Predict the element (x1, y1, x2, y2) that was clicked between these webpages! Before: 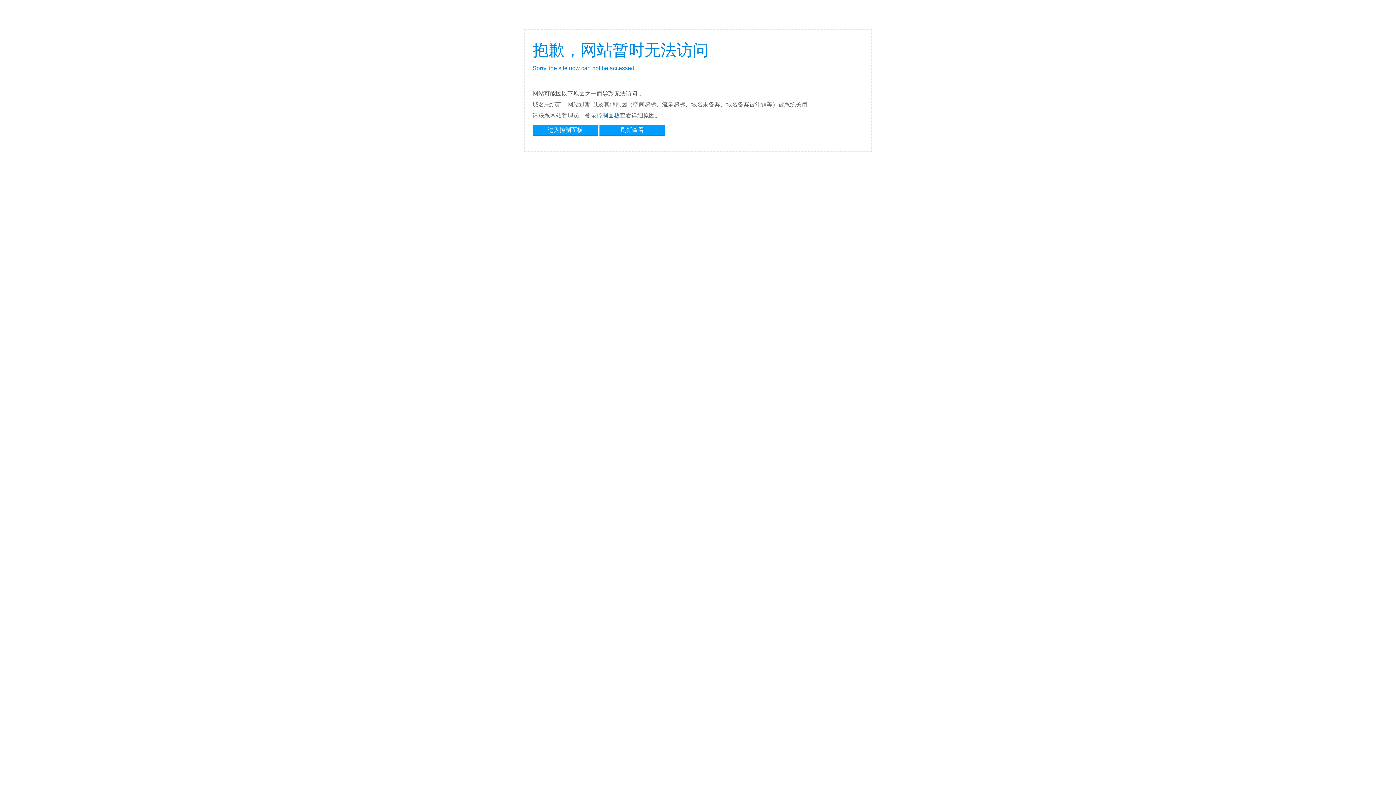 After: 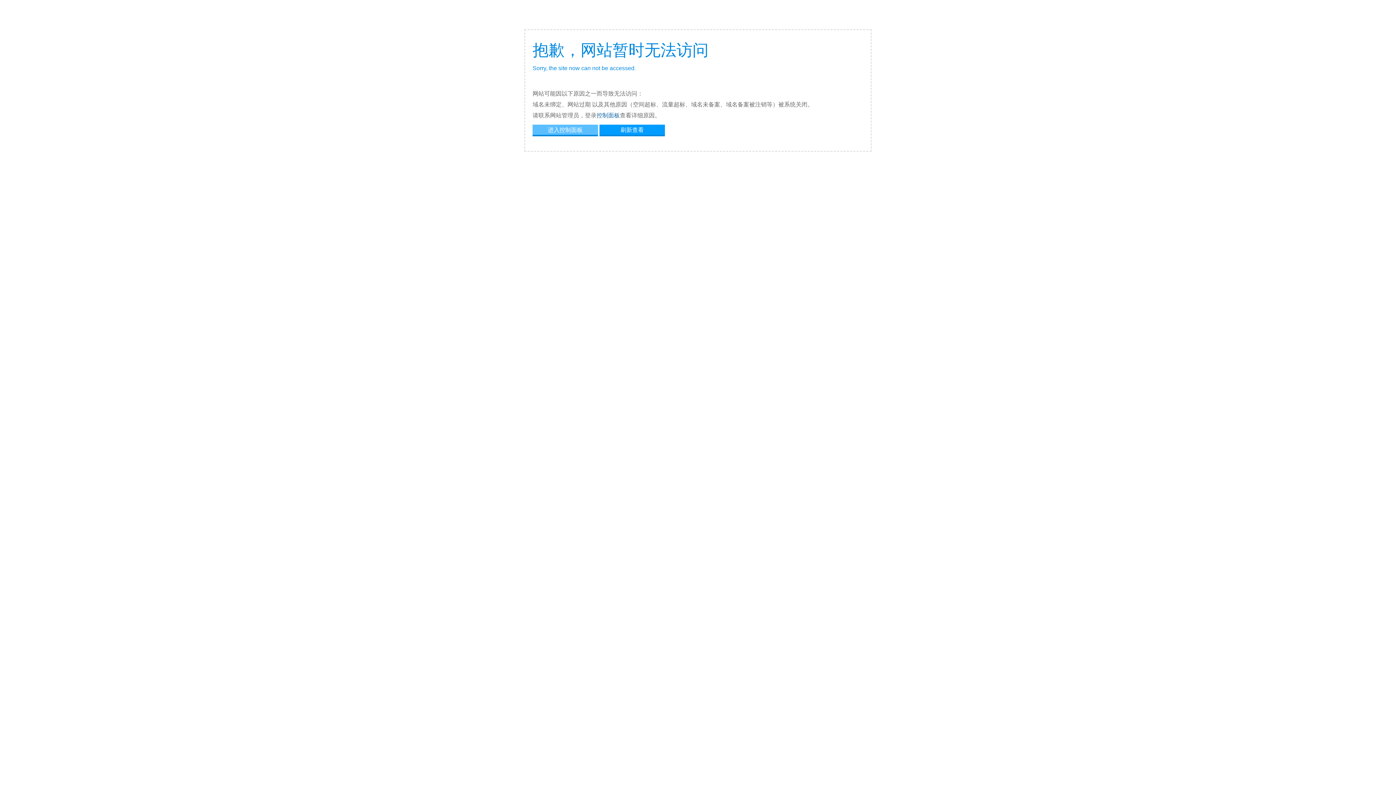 Action: bbox: (532, 124, 598, 134) label: 进入控制面板